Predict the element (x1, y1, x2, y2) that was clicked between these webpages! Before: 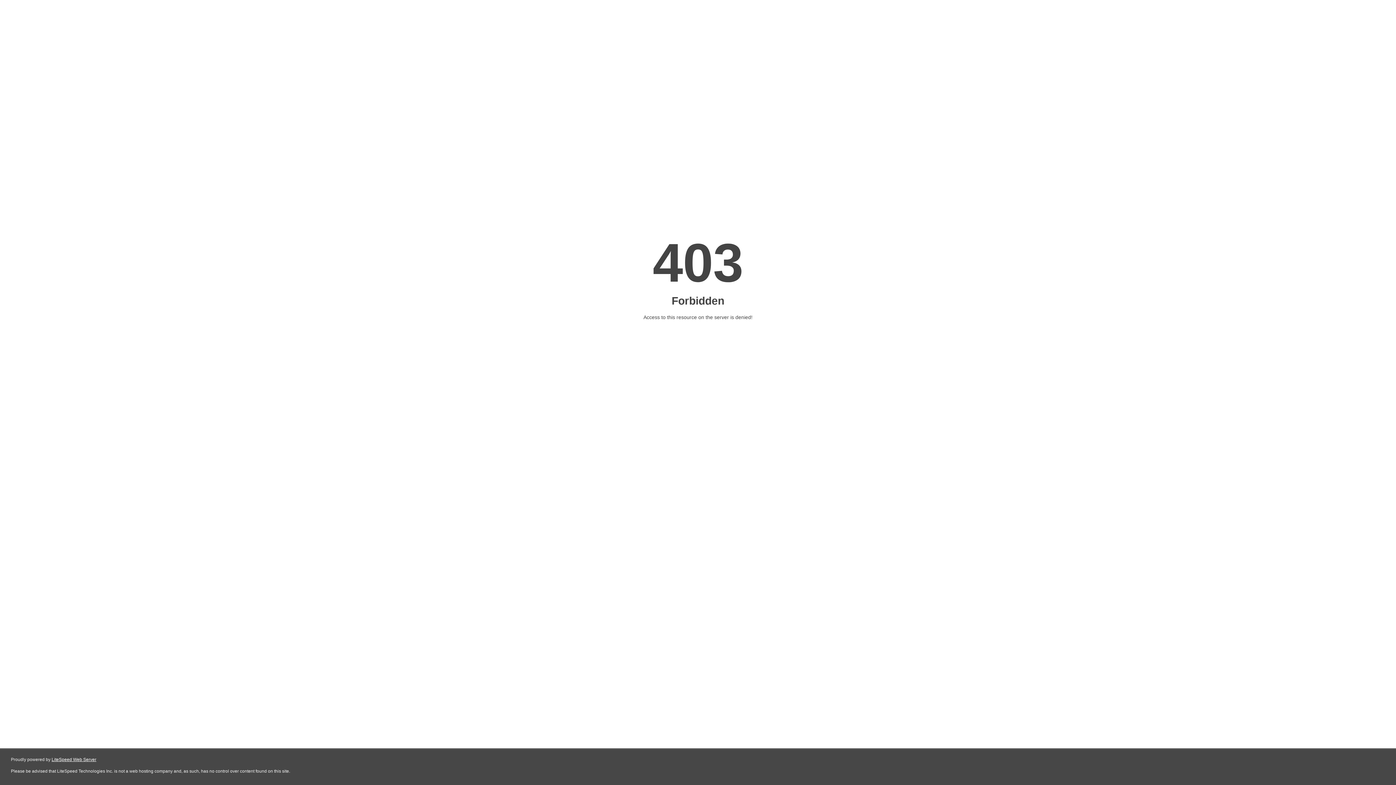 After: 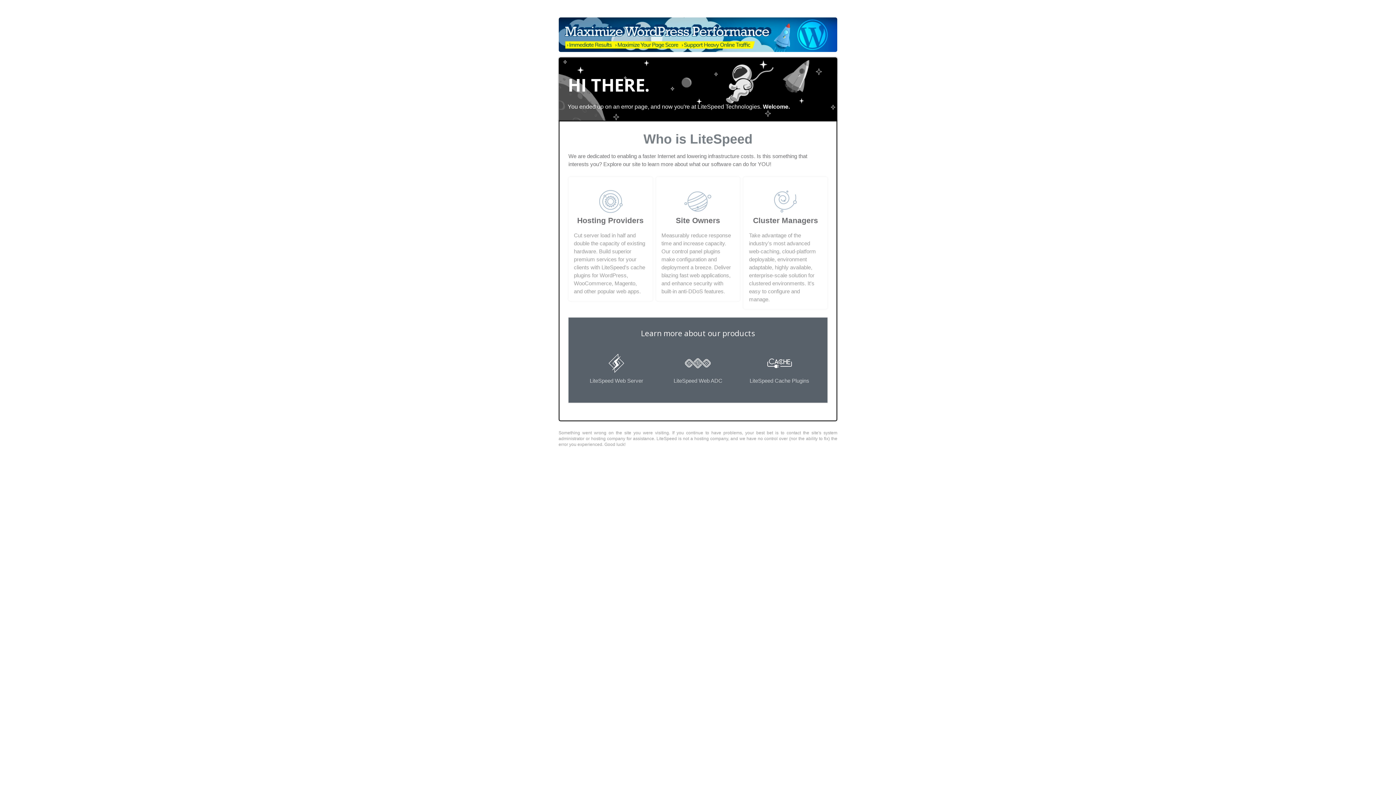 Action: label: LiteSpeed Web Server bbox: (51, 757, 96, 762)